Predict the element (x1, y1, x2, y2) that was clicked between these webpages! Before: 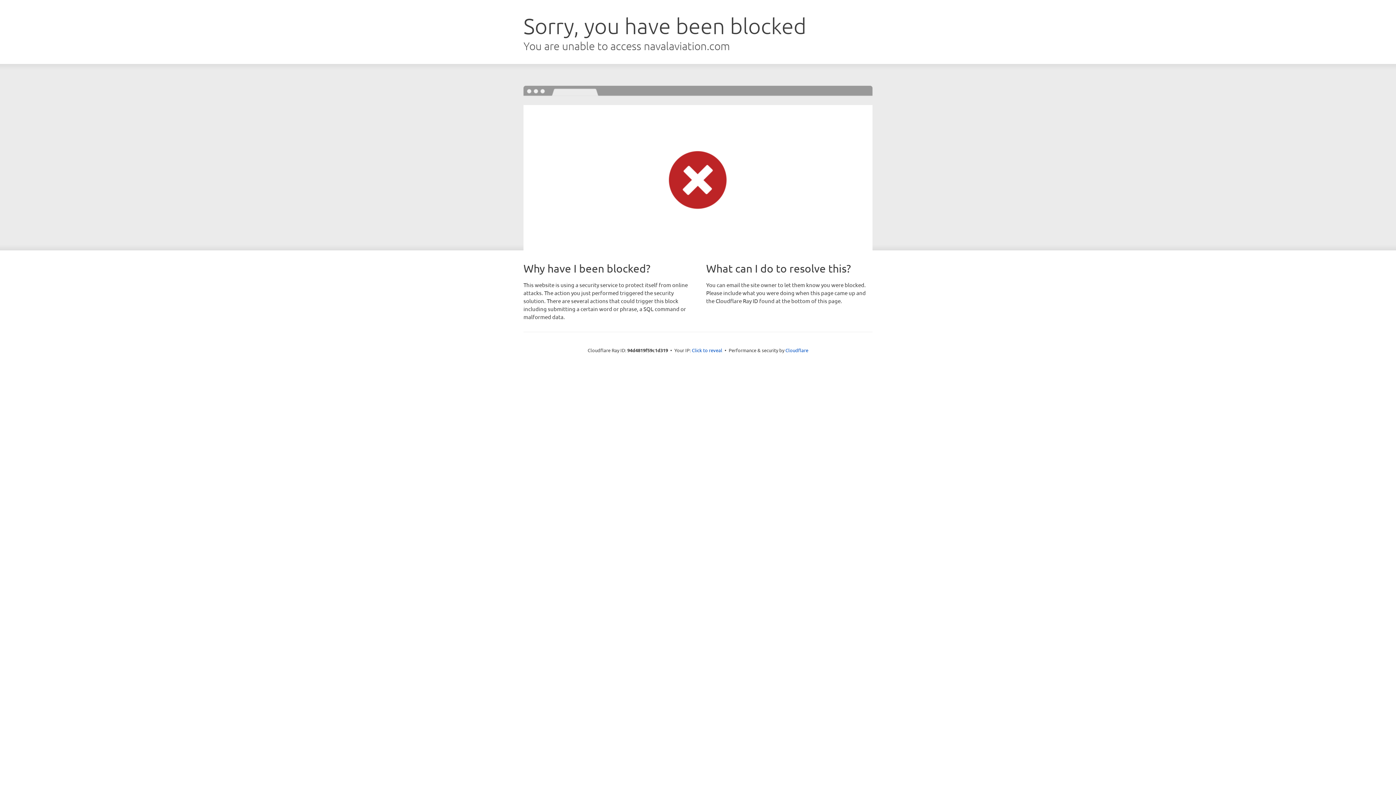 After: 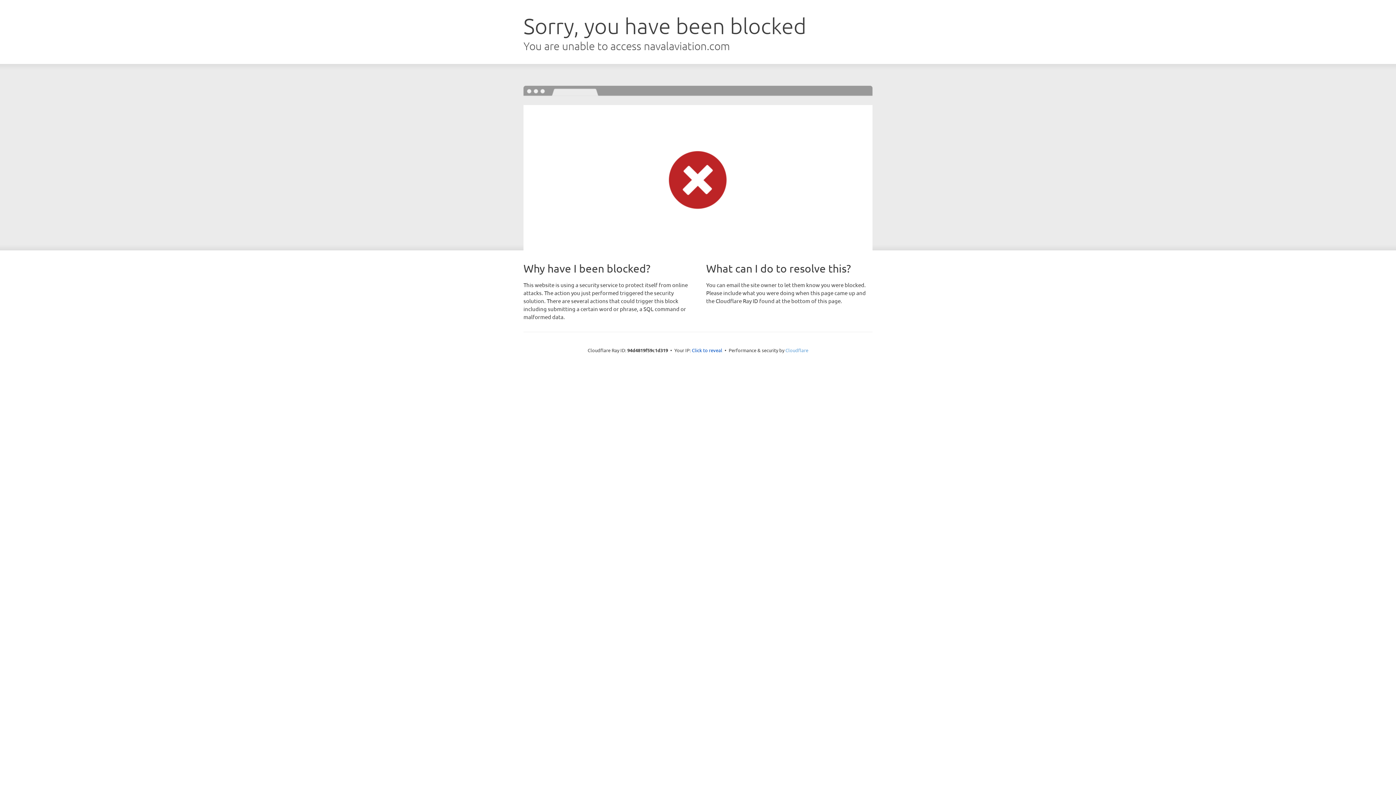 Action: bbox: (785, 347, 808, 353) label: Cloudflare